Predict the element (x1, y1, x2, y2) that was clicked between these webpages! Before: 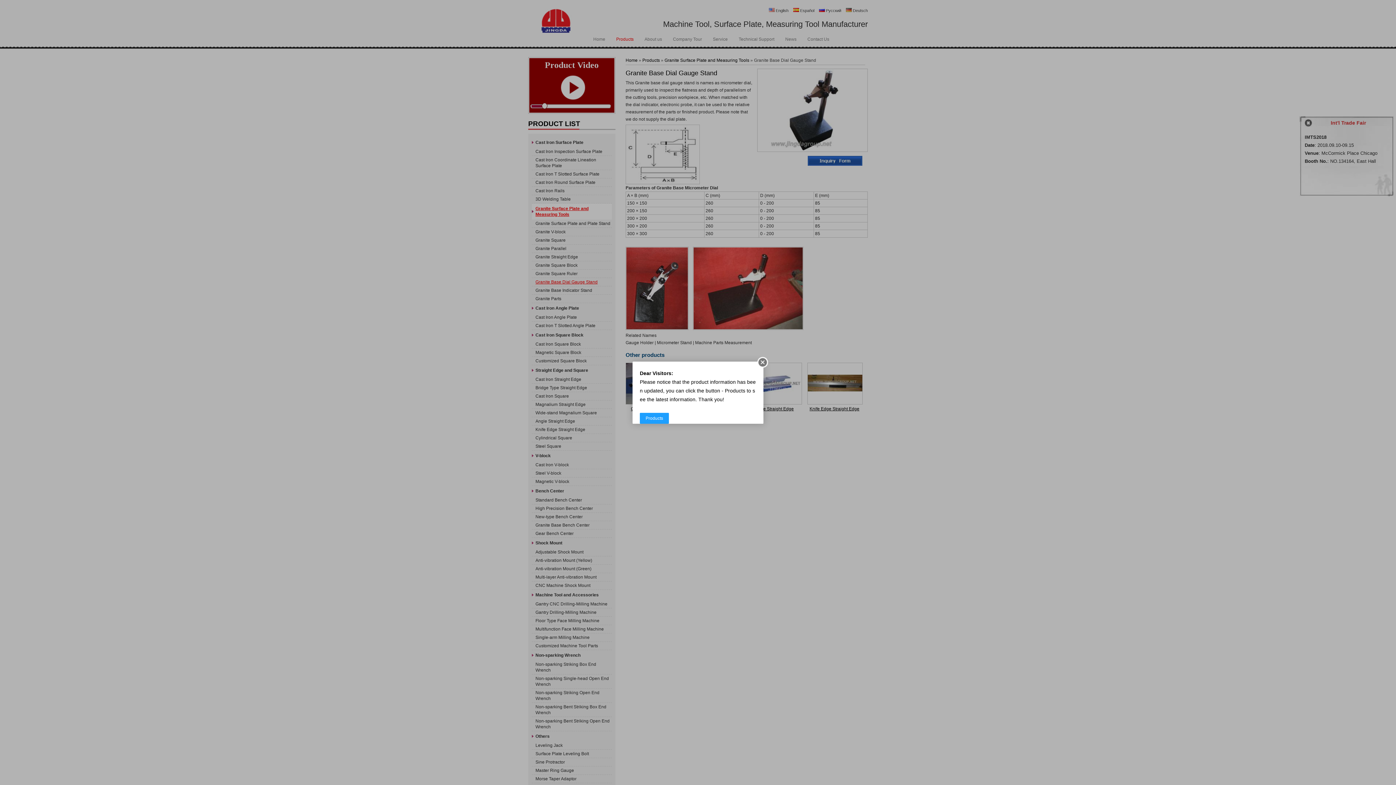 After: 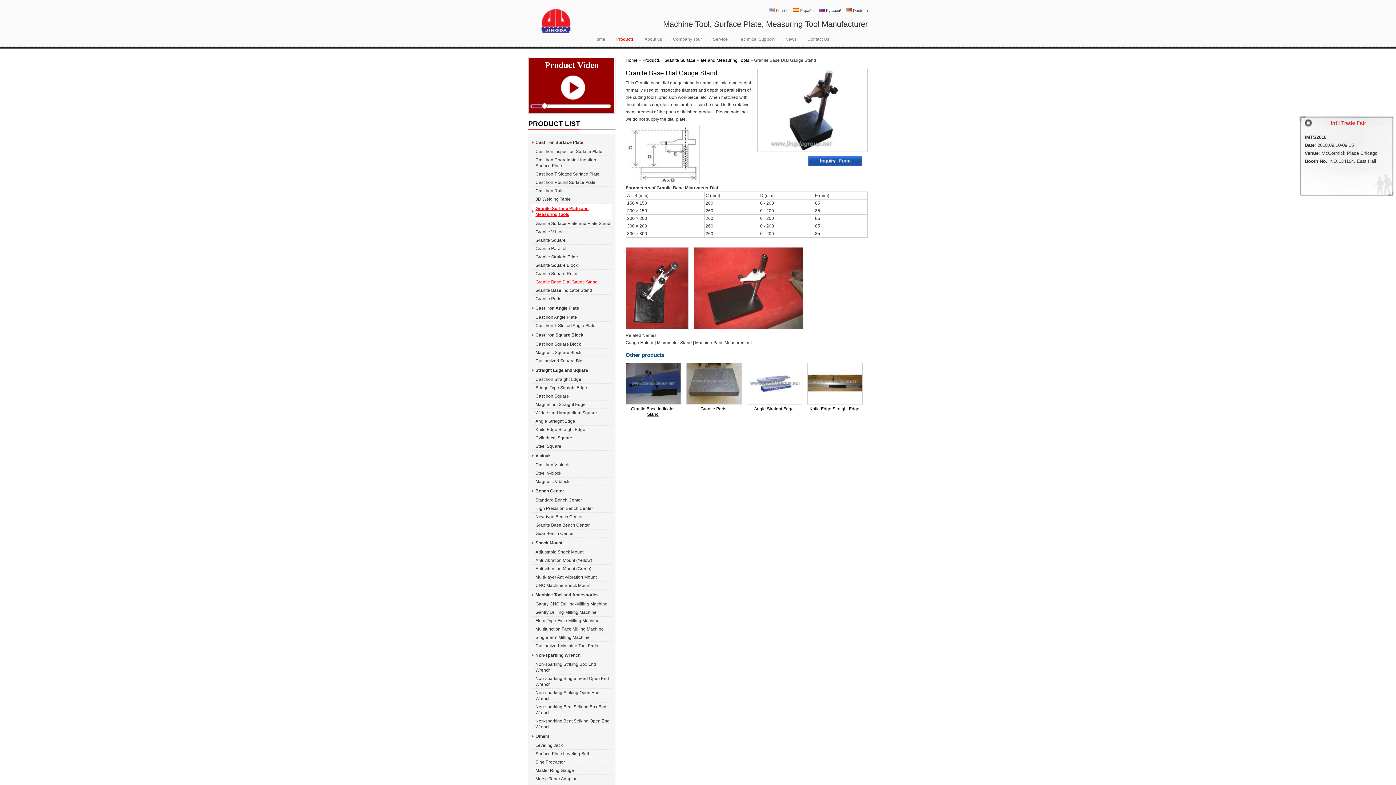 Action: bbox: (757, 356, 768, 367)